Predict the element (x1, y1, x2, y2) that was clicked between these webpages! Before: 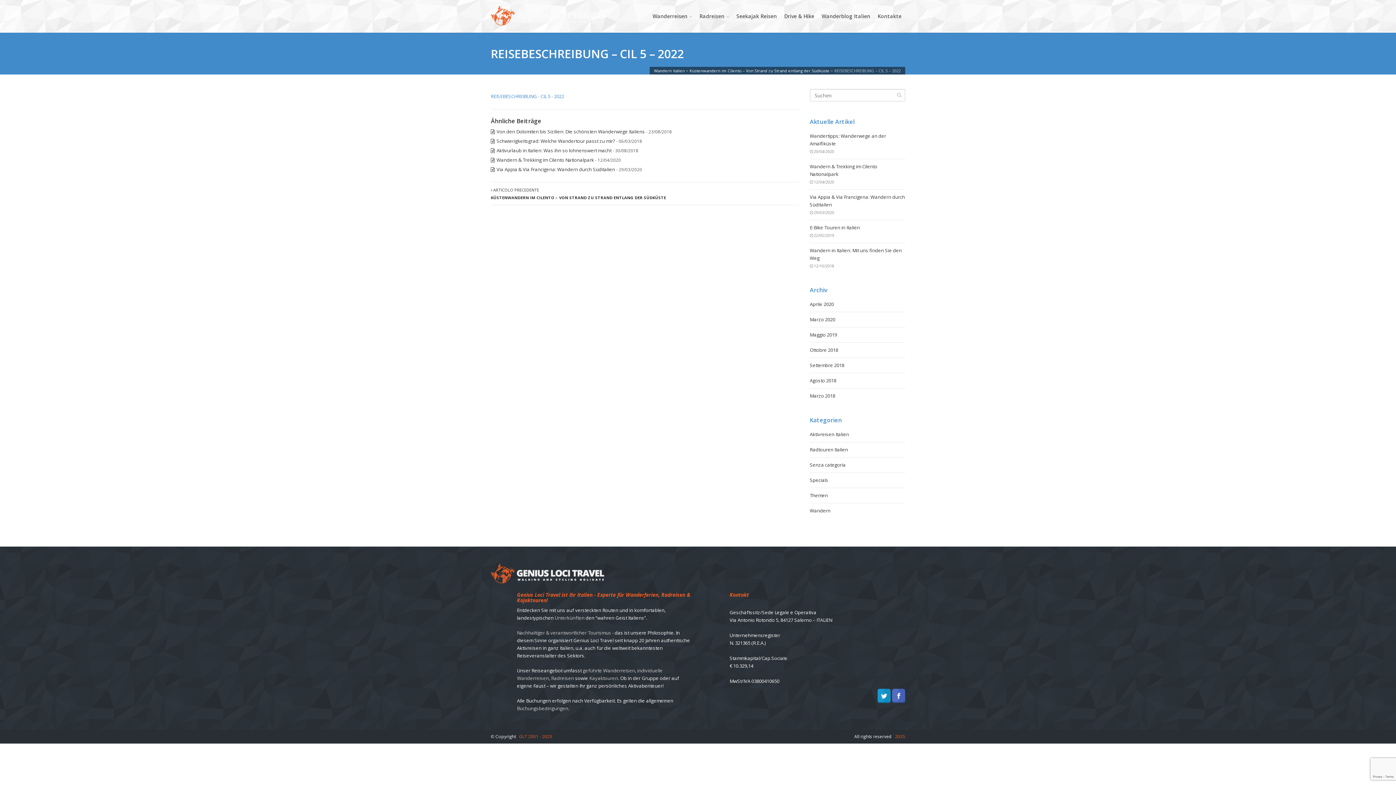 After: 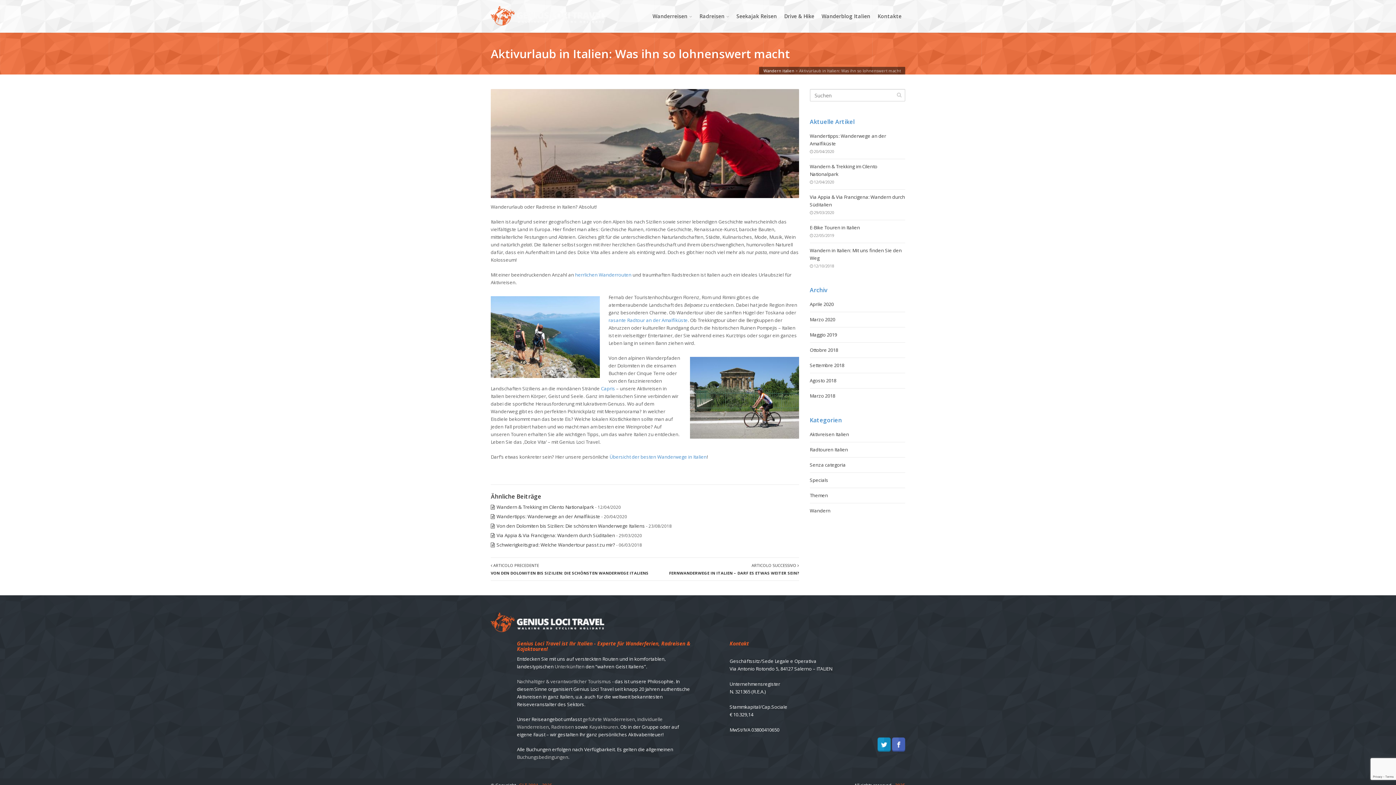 Action: bbox: (490, 147, 611, 153) label: Aktivurlaub in Italien: Was ihn so lohnenswert macht